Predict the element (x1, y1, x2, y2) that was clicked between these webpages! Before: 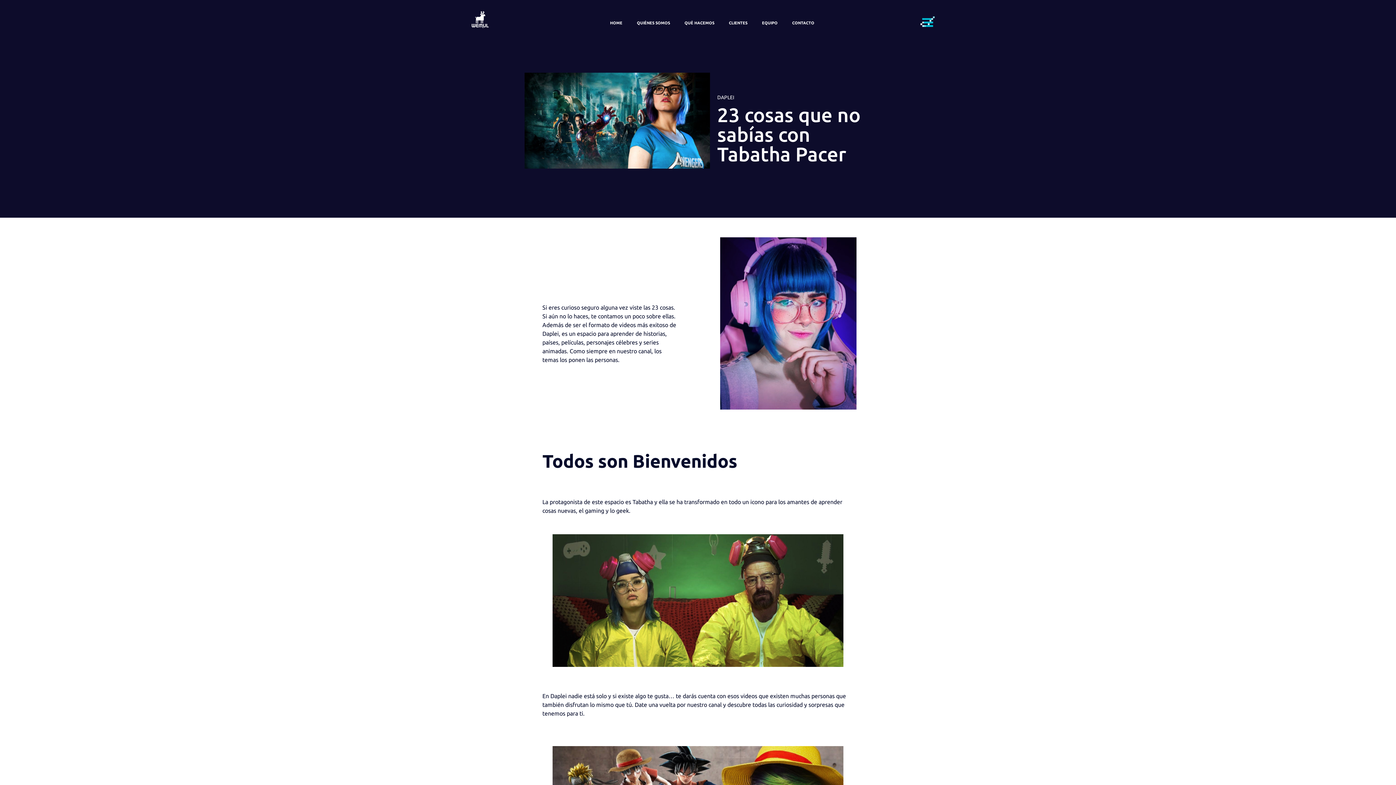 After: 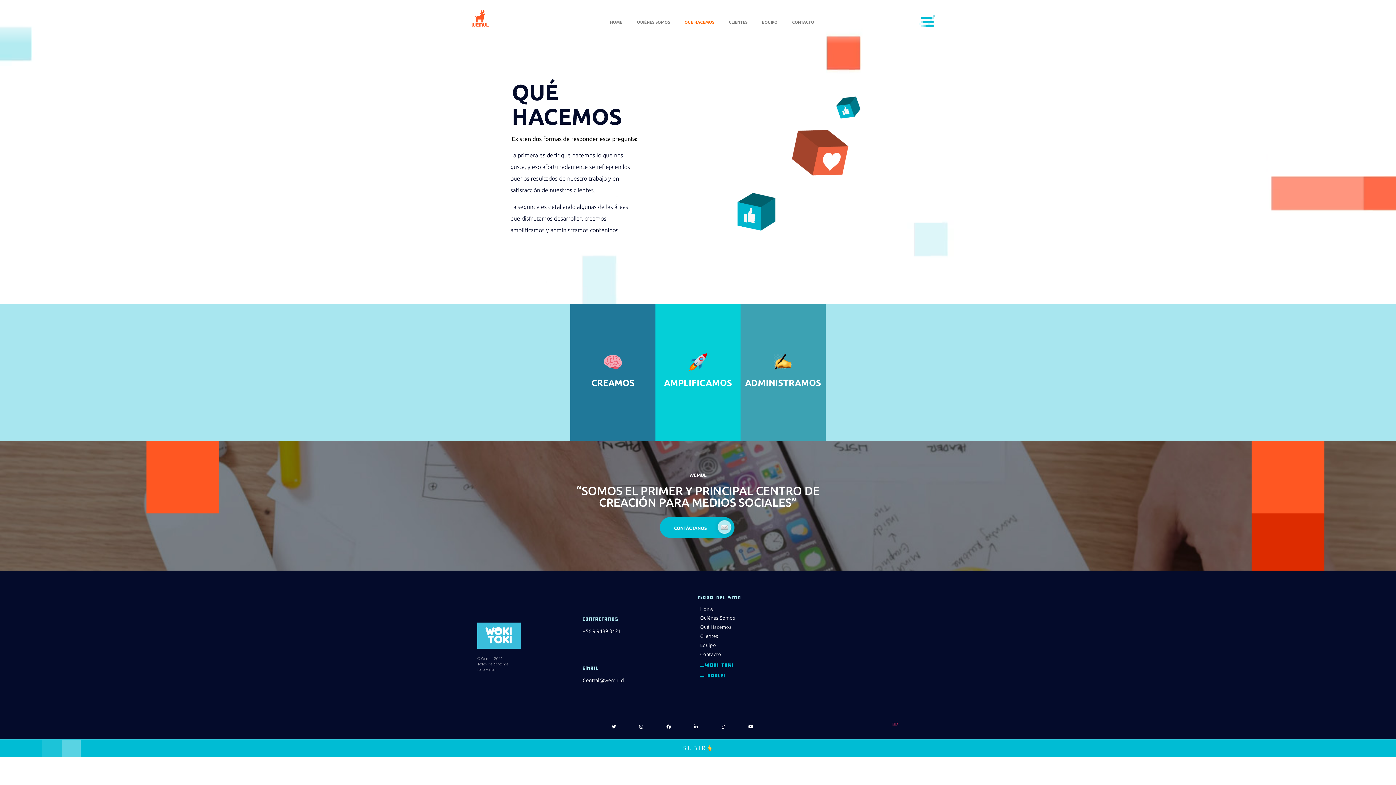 Action: label: QUÉ HACEMOS bbox: (677, 14, 721, 31)